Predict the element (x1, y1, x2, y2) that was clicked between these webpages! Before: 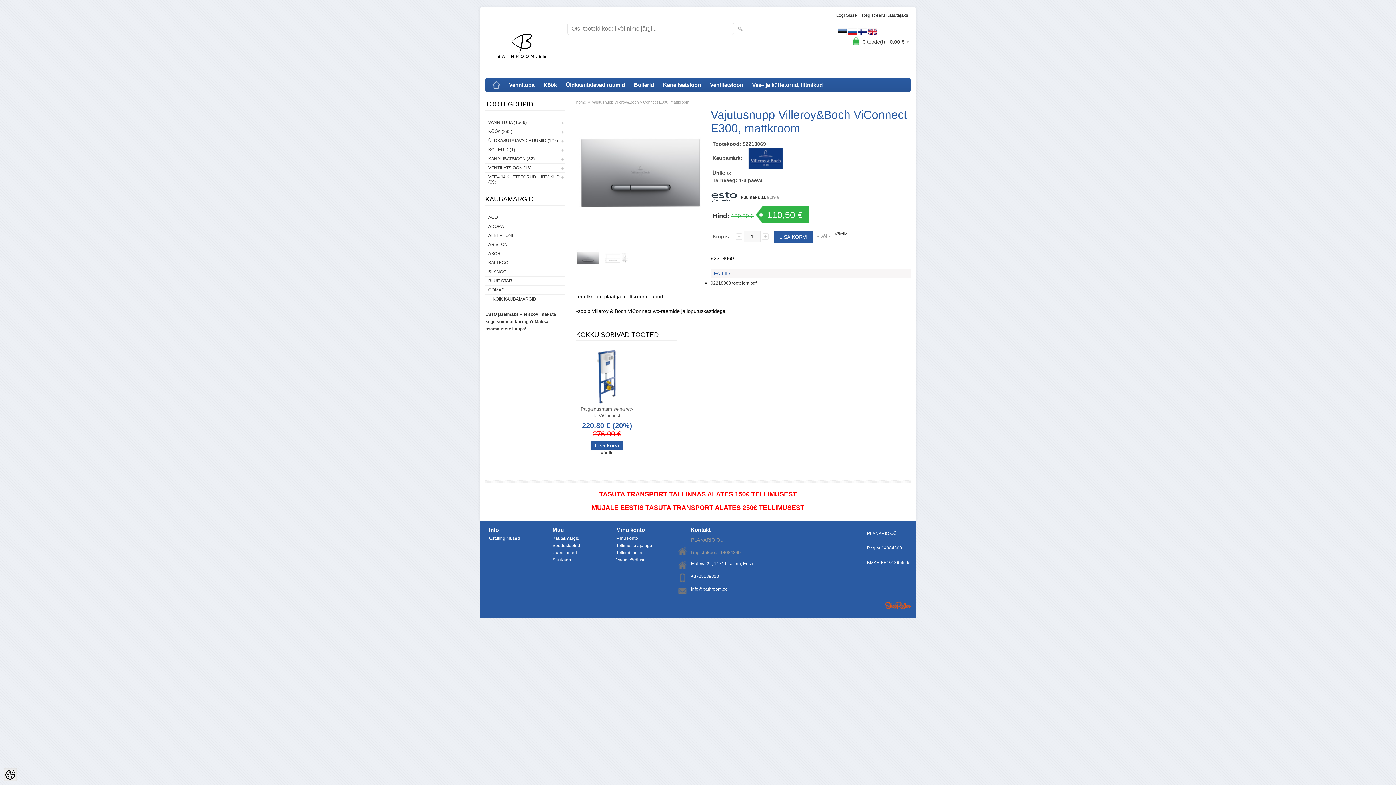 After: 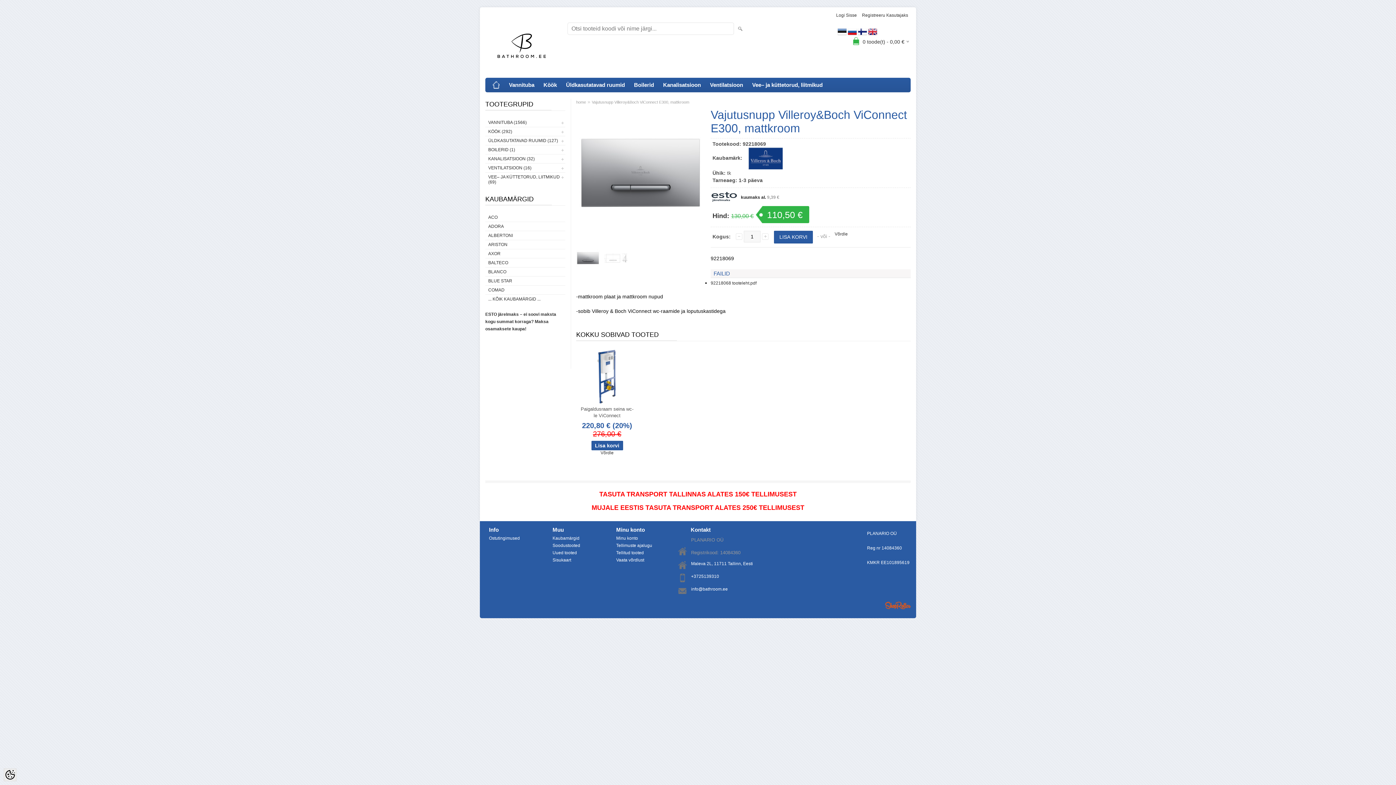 Action: label: kuumaks al. 
9,39 € bbox: (710, 191, 779, 203)